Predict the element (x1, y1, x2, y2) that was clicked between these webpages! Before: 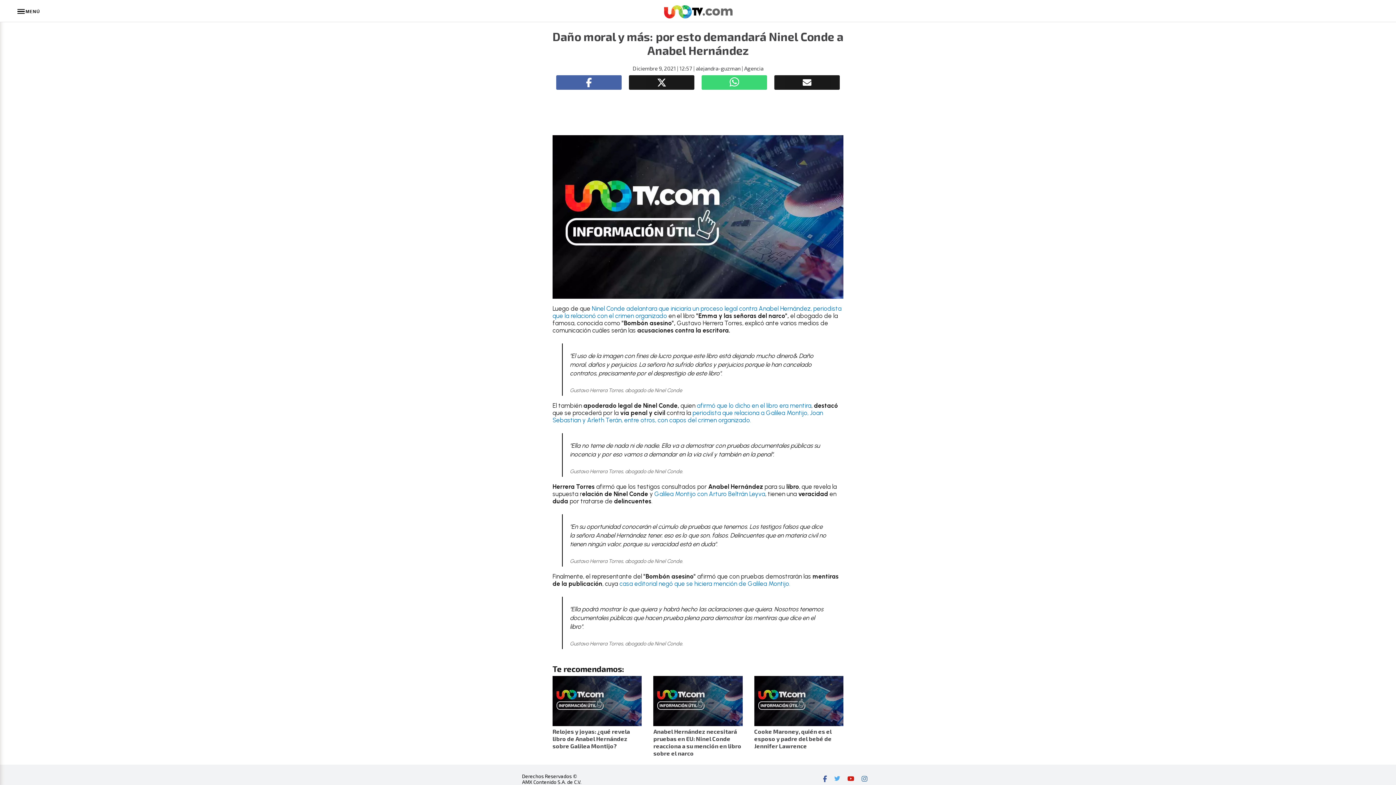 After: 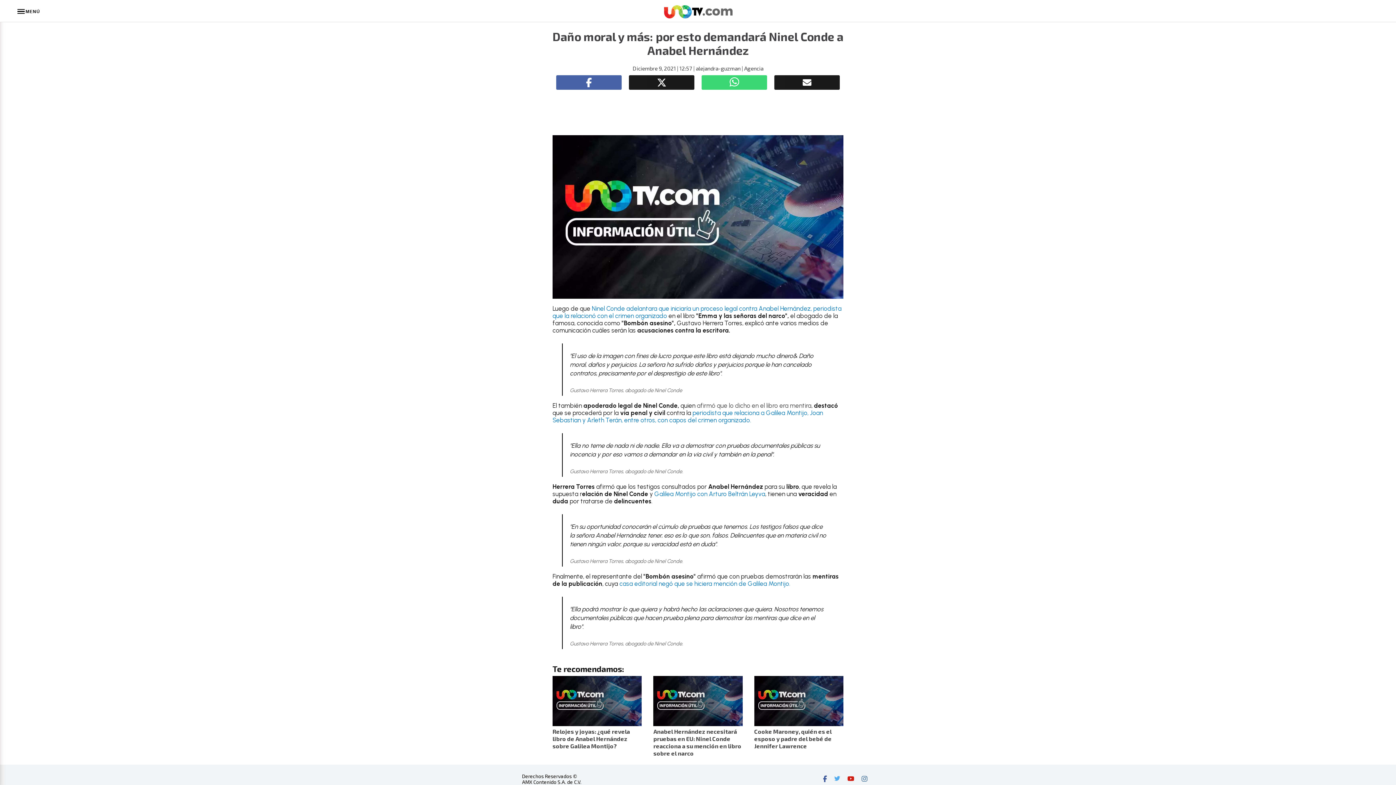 Action: bbox: (697, 402, 811, 409) label: undefined (abre en una nueva pestaña)